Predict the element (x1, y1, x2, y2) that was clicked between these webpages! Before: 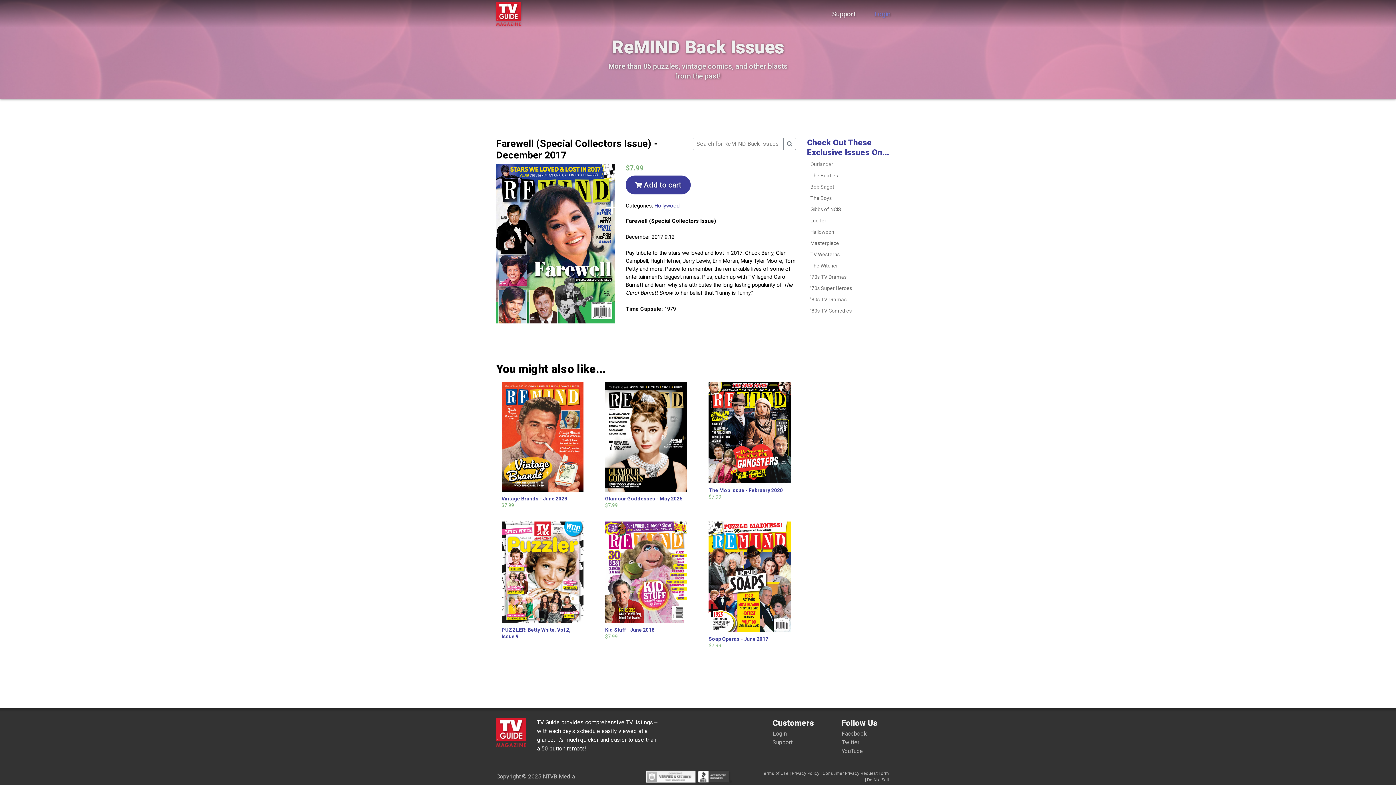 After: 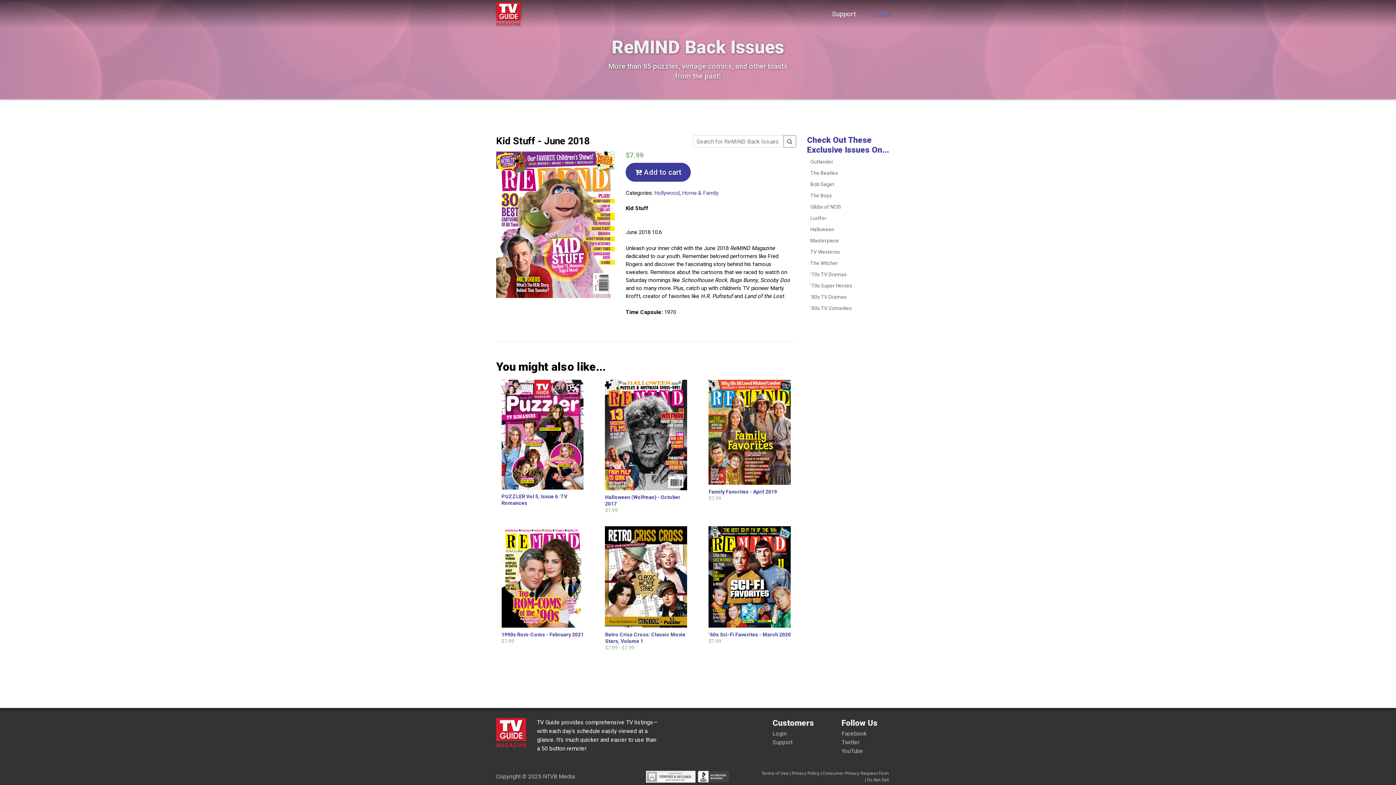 Action: bbox: (599, 518, 692, 651) label: Kid Stuff - June 2018

$7.99